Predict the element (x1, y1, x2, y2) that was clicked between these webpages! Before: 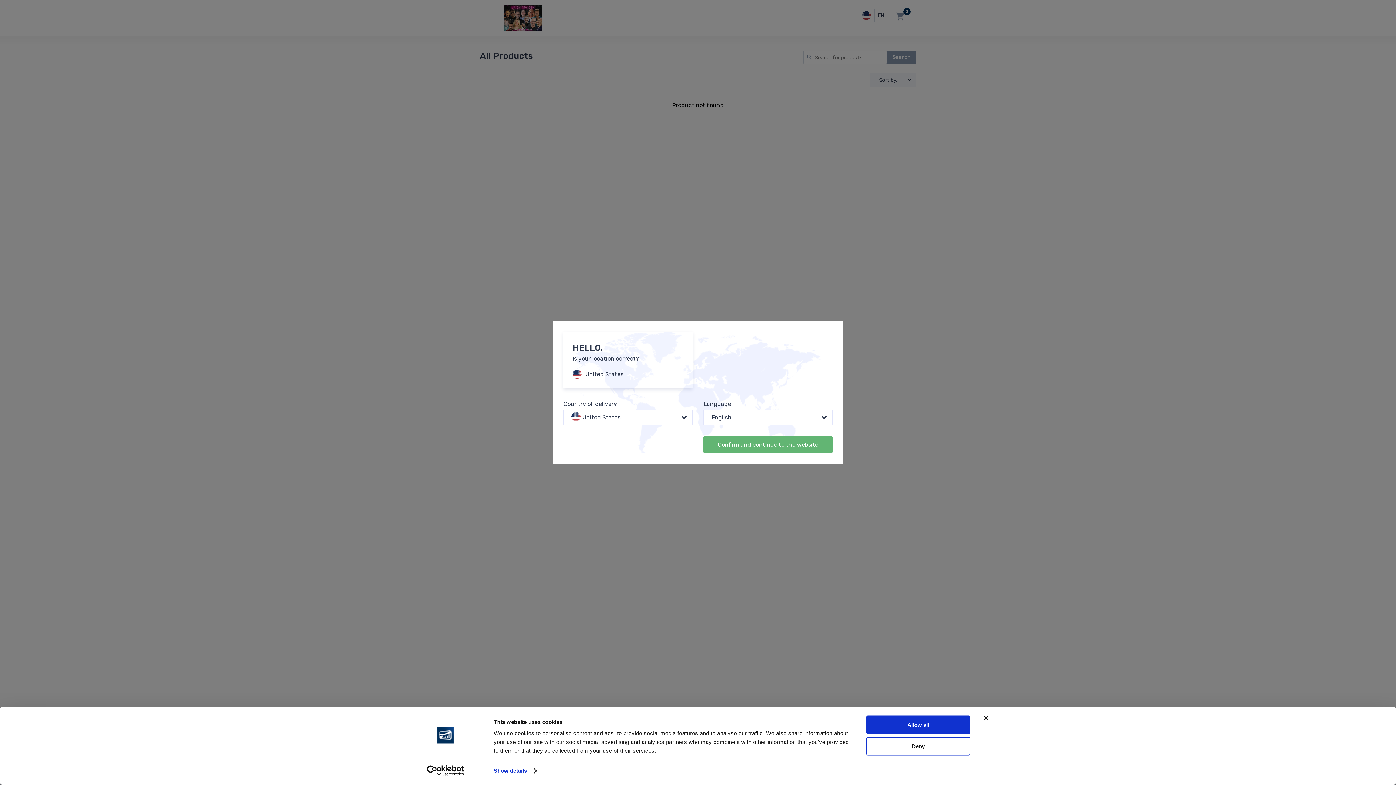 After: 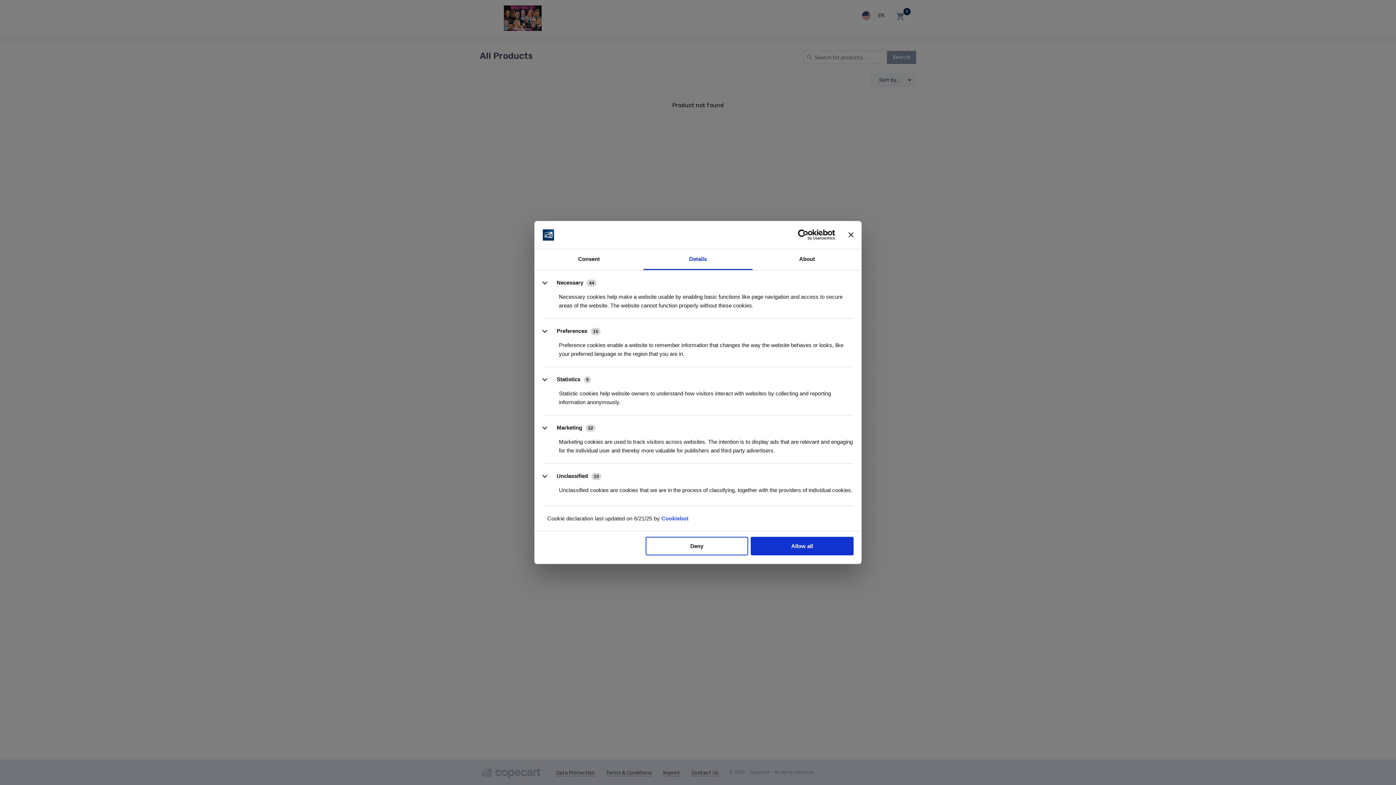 Action: bbox: (493, 765, 536, 776) label: Show details